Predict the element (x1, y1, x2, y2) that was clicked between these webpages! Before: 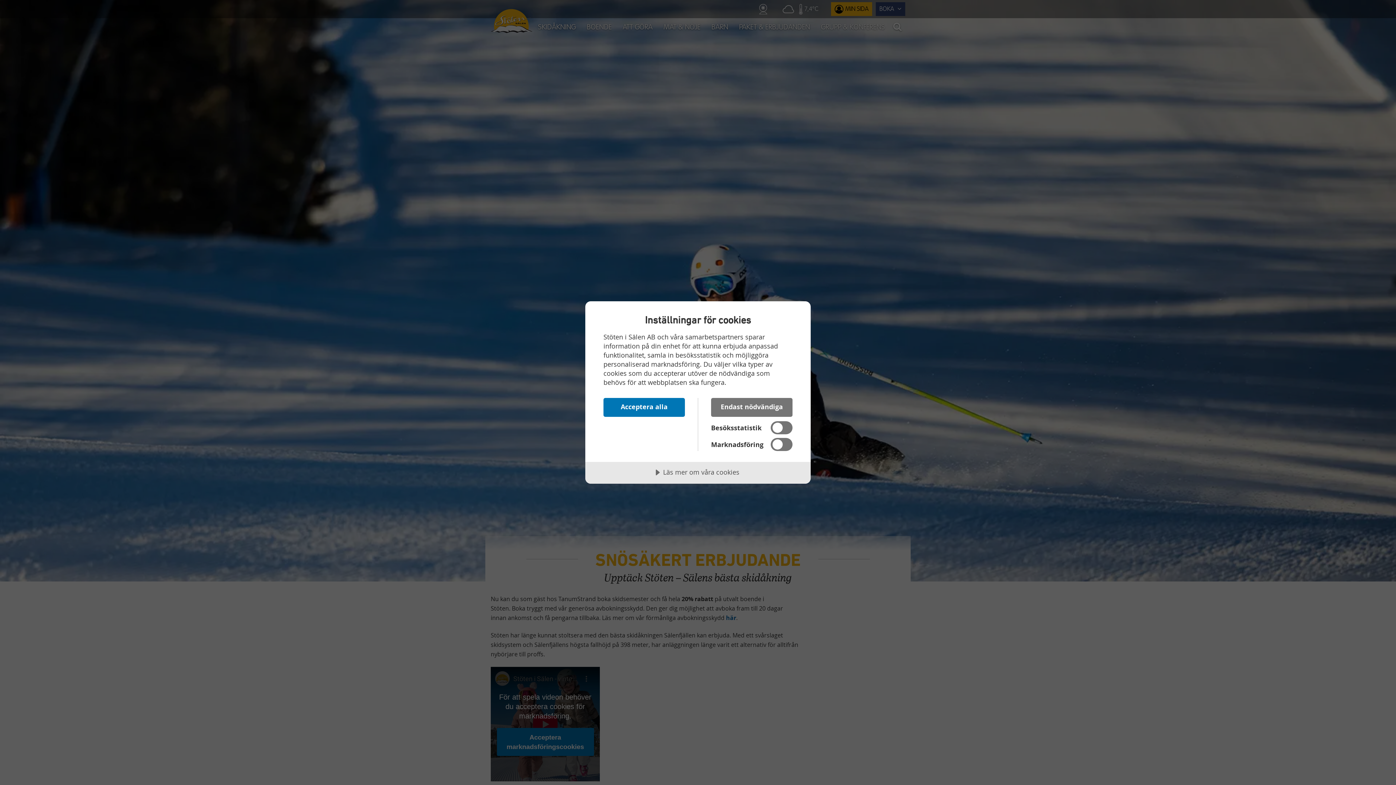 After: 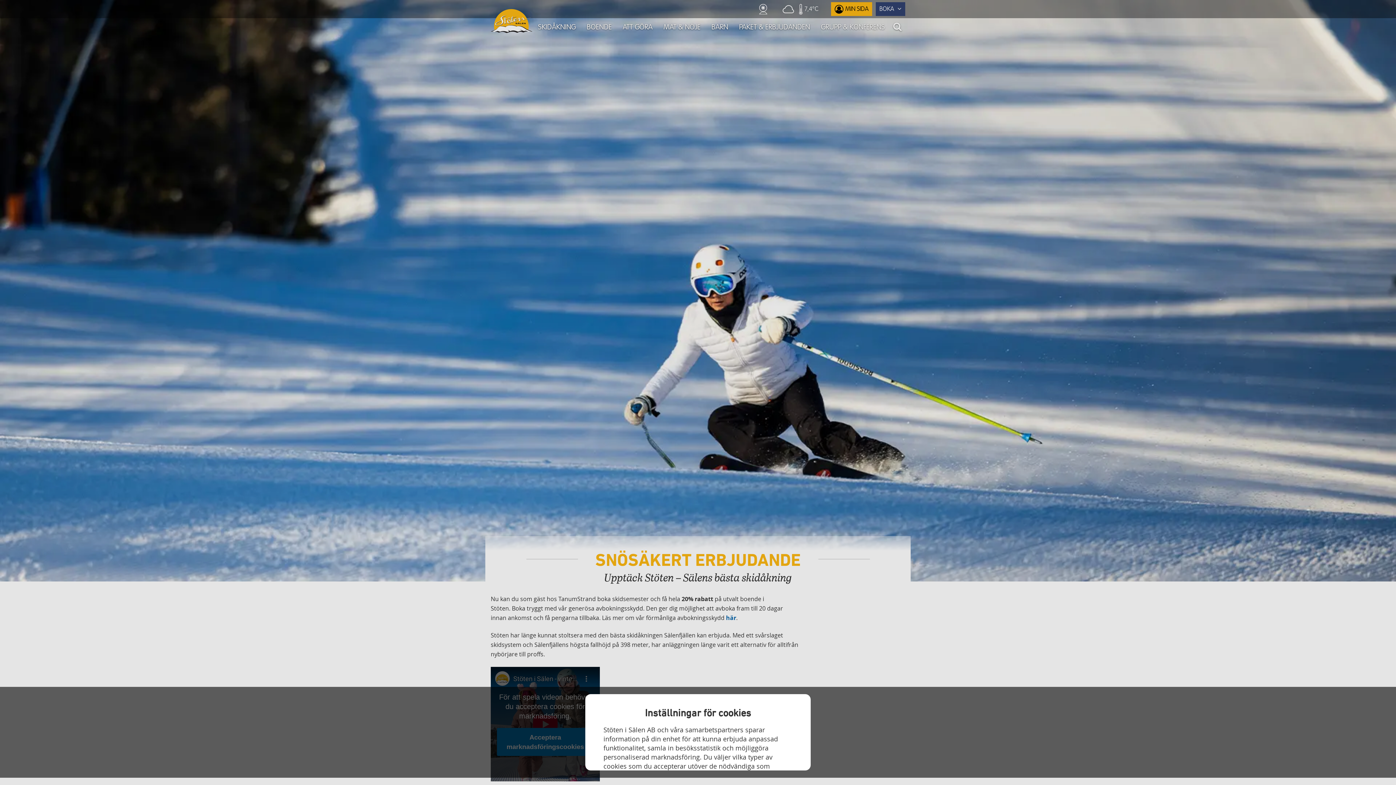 Action: label: Läs mer om våra cookies bbox: (585, 462, 810, 484)